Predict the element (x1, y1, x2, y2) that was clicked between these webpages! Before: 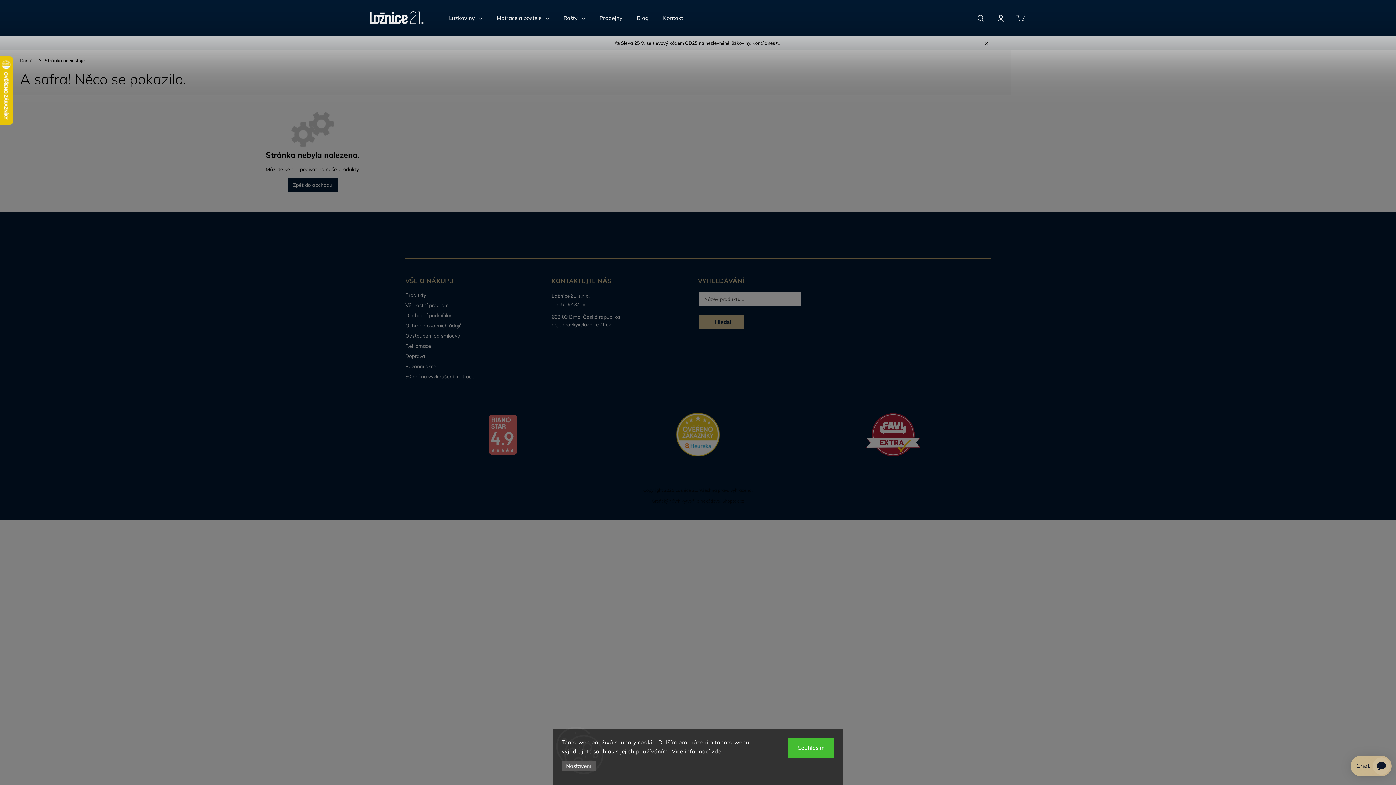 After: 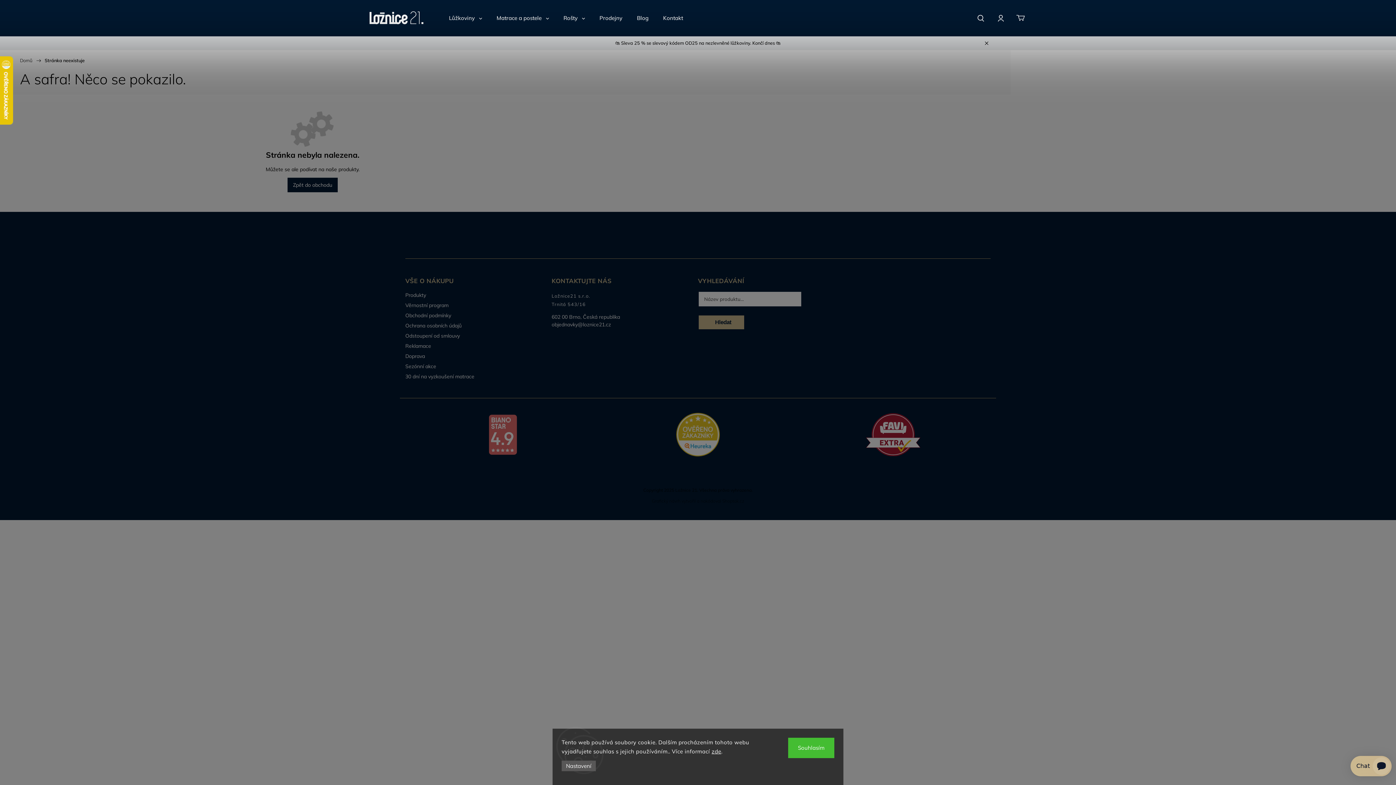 Action: bbox: (561, 761, 596, 771) label: Nastavení